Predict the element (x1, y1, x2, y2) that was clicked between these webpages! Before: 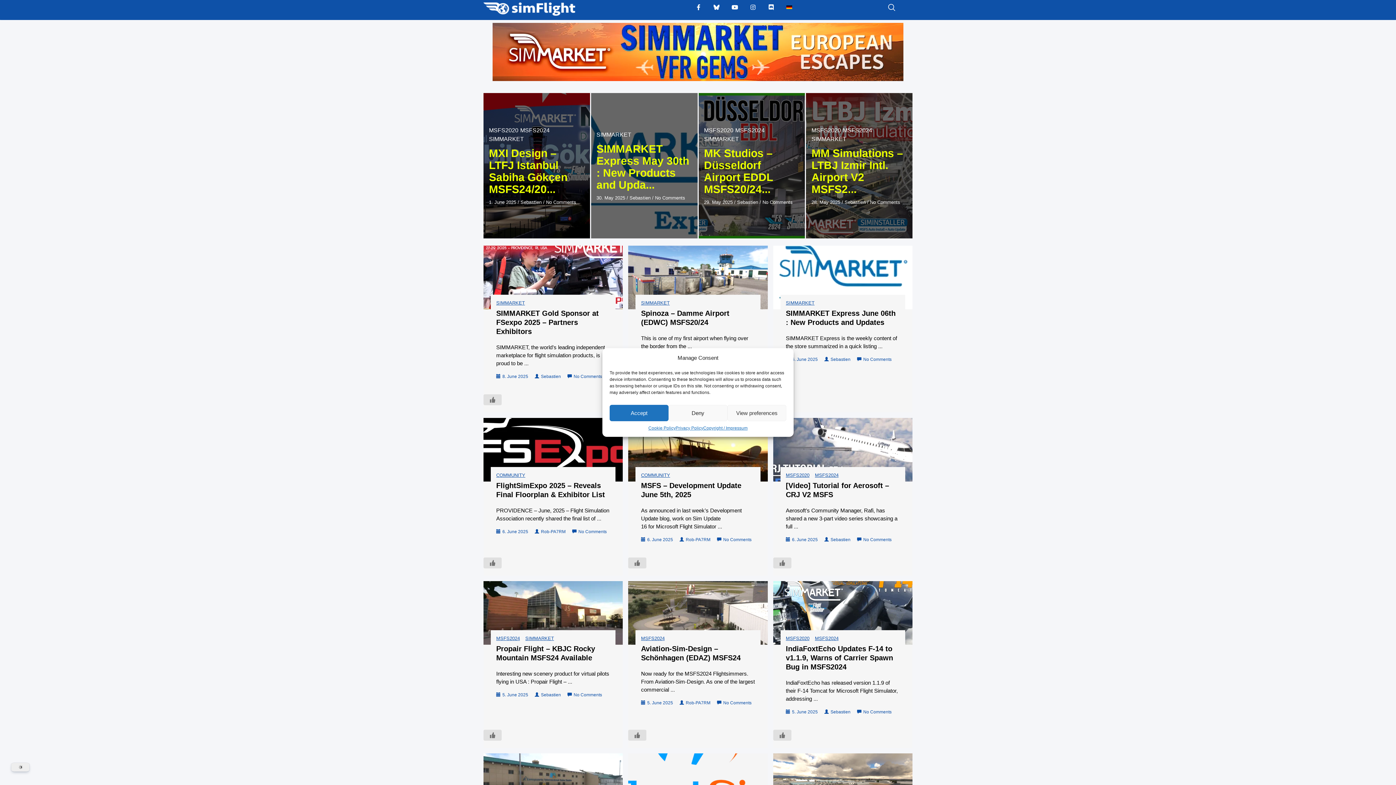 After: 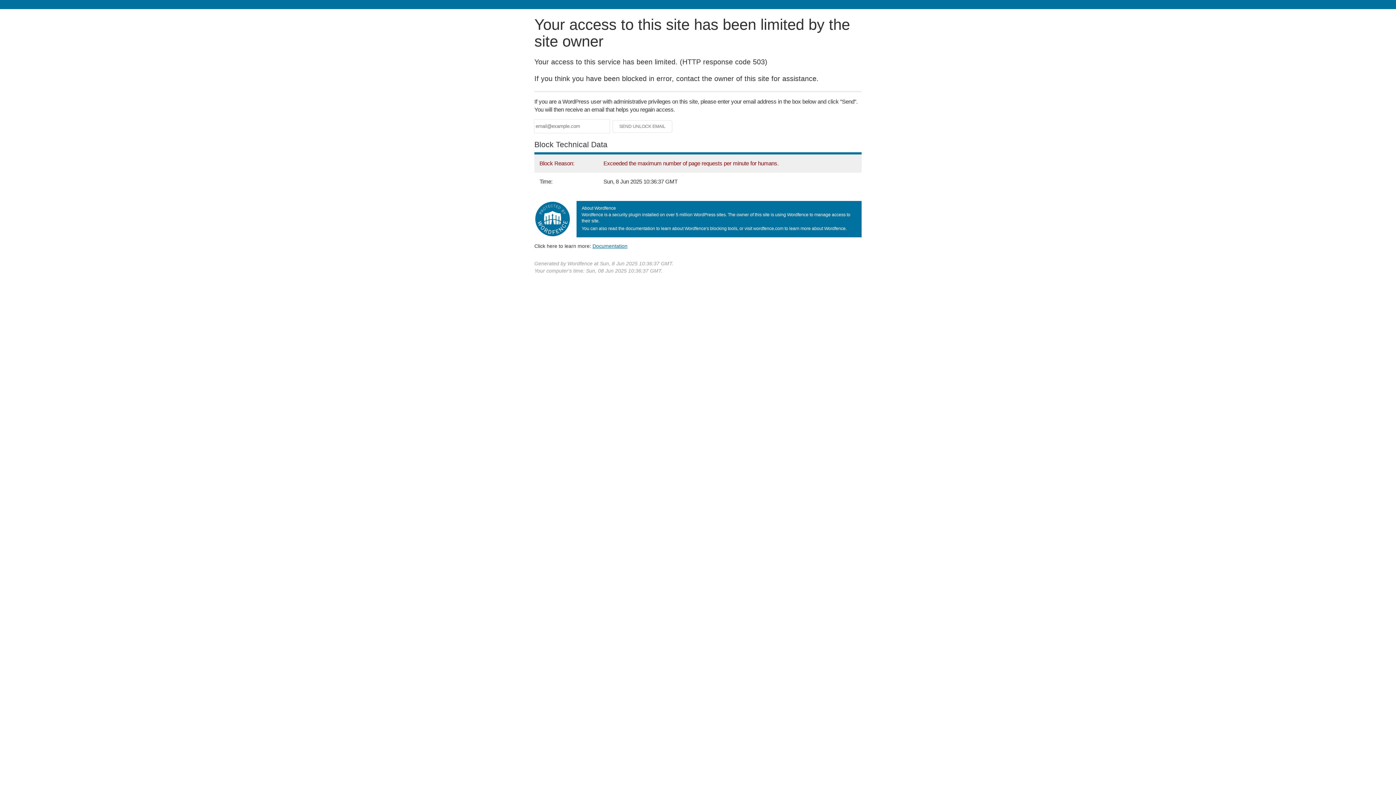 Action: bbox: (596, 130, 631, 139) label: SIMMARKET